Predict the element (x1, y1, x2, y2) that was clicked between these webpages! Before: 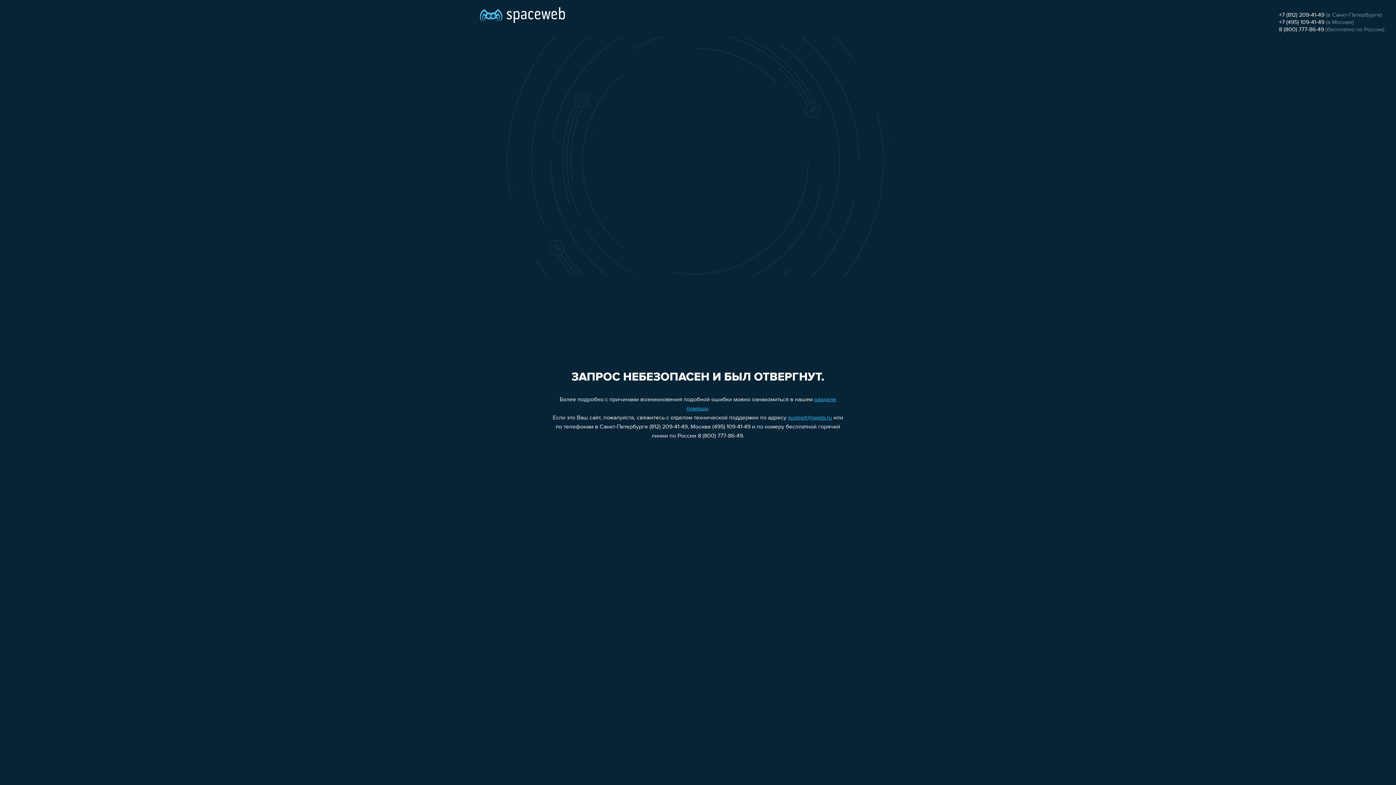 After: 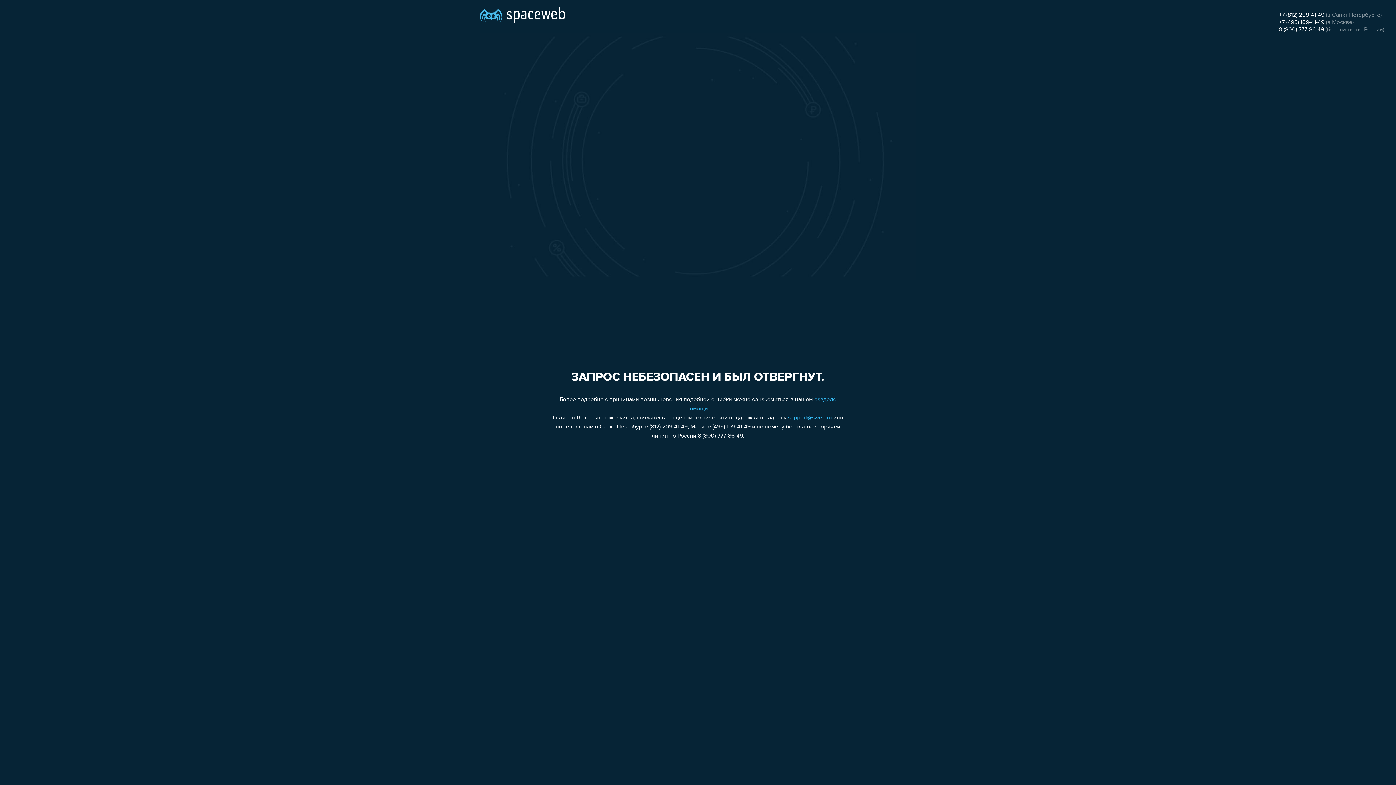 Action: bbox: (1279, 12, 1324, 18) label: +7 (812) 209-41-49